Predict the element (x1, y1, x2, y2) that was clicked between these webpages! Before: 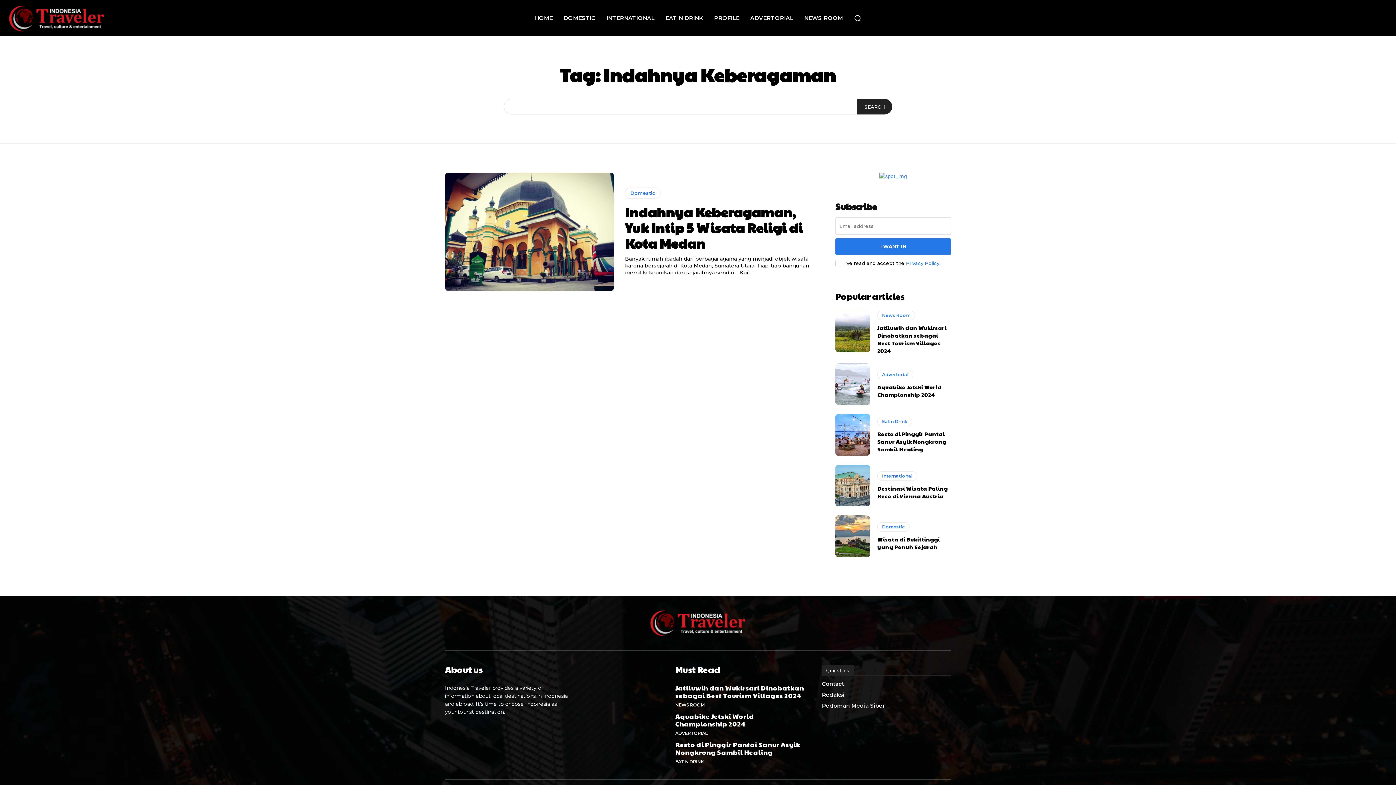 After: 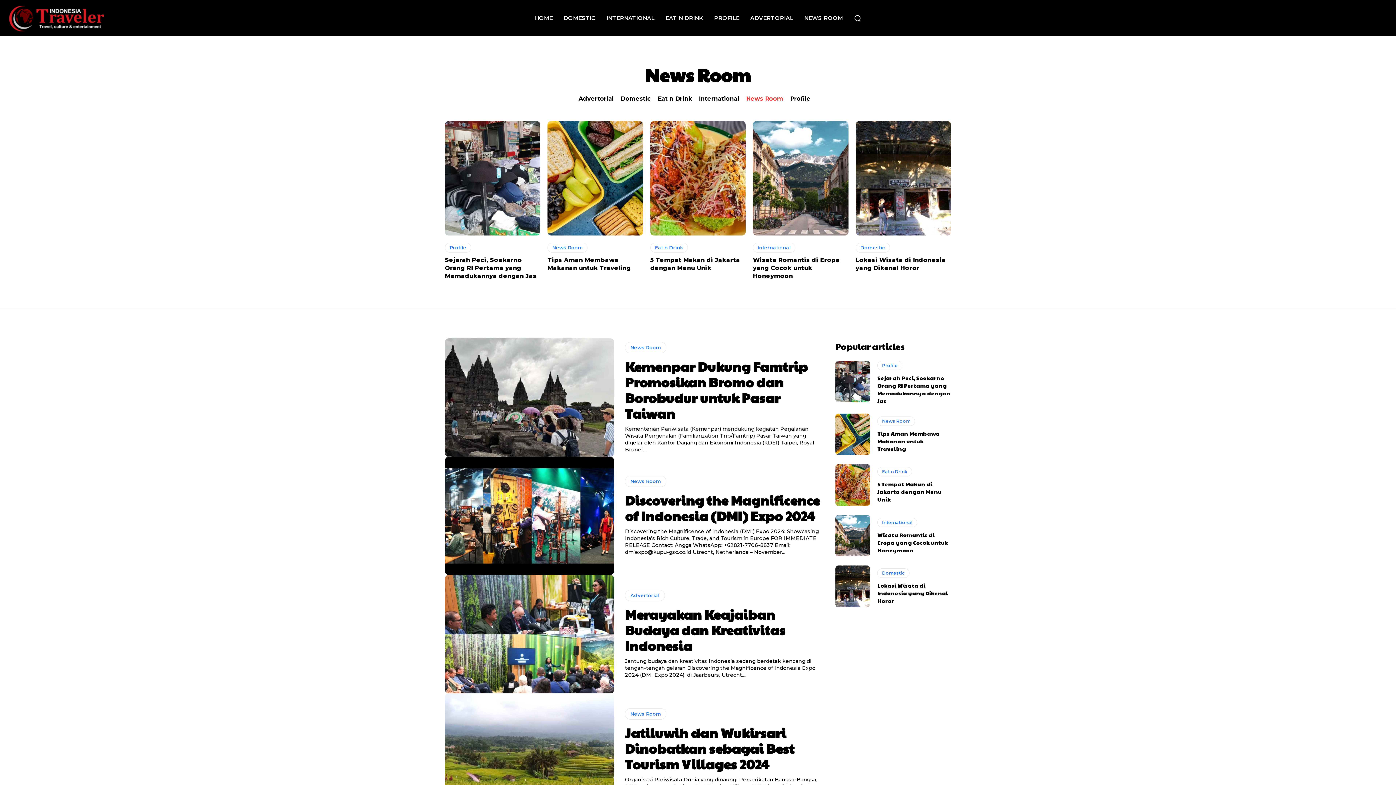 Action: bbox: (877, 310, 915, 320) label: News Room